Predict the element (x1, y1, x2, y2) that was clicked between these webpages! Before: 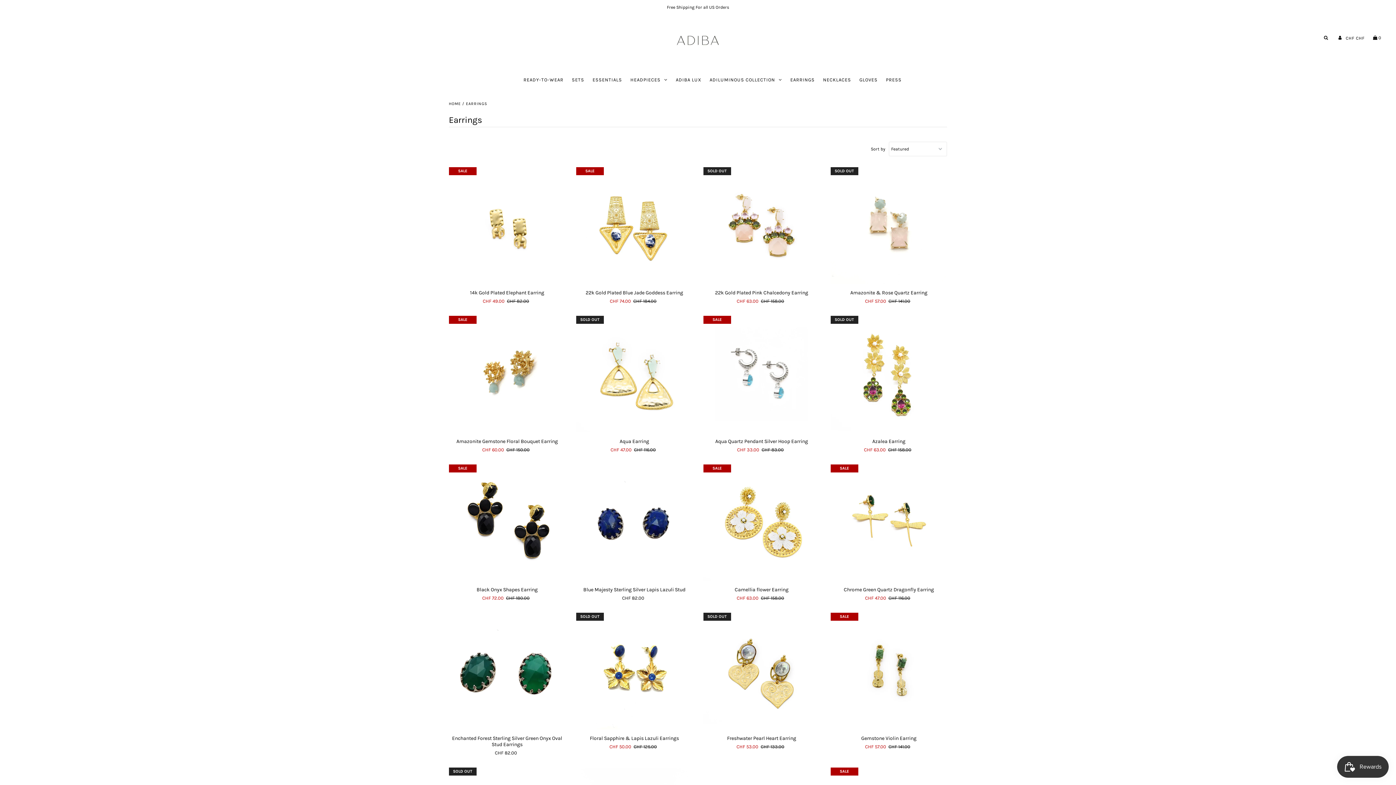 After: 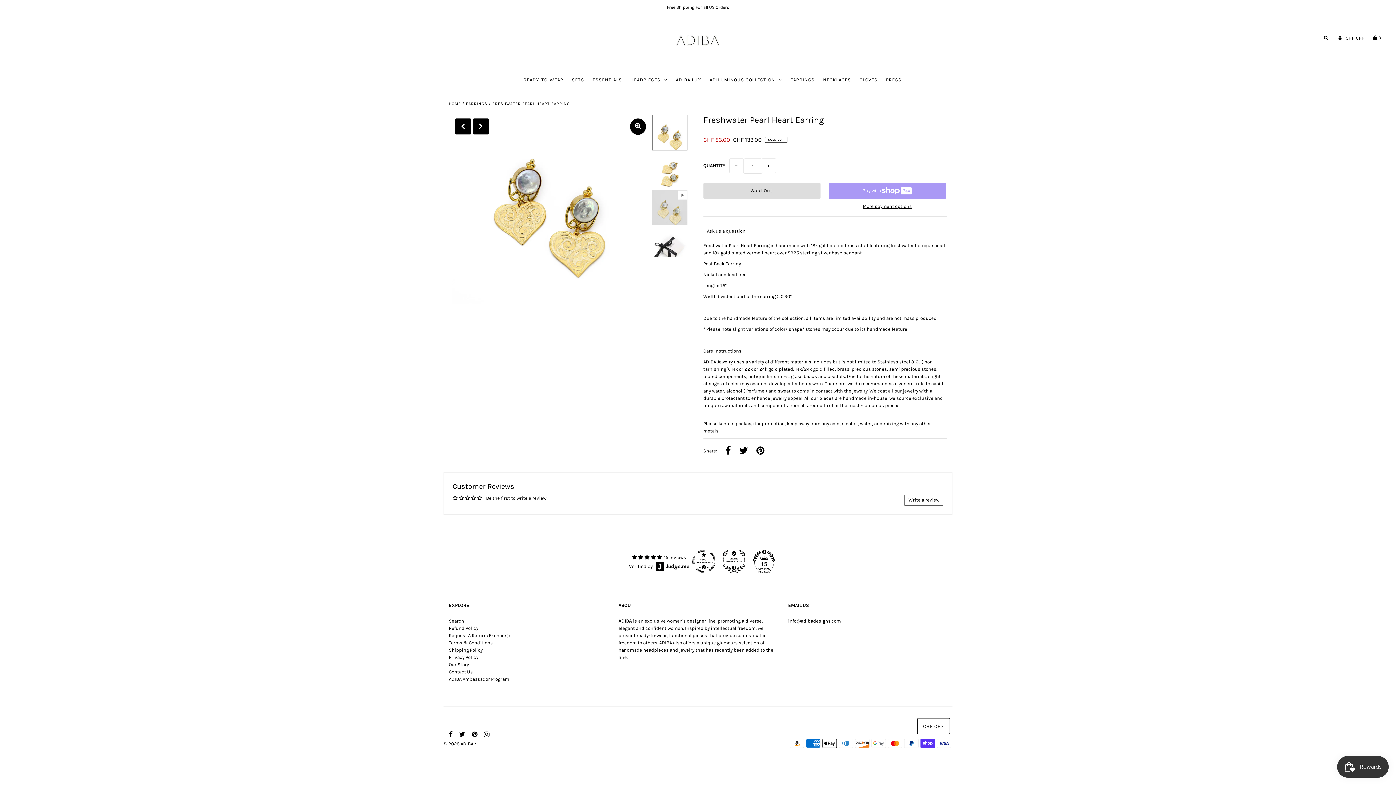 Action: bbox: (703, 613, 820, 730)